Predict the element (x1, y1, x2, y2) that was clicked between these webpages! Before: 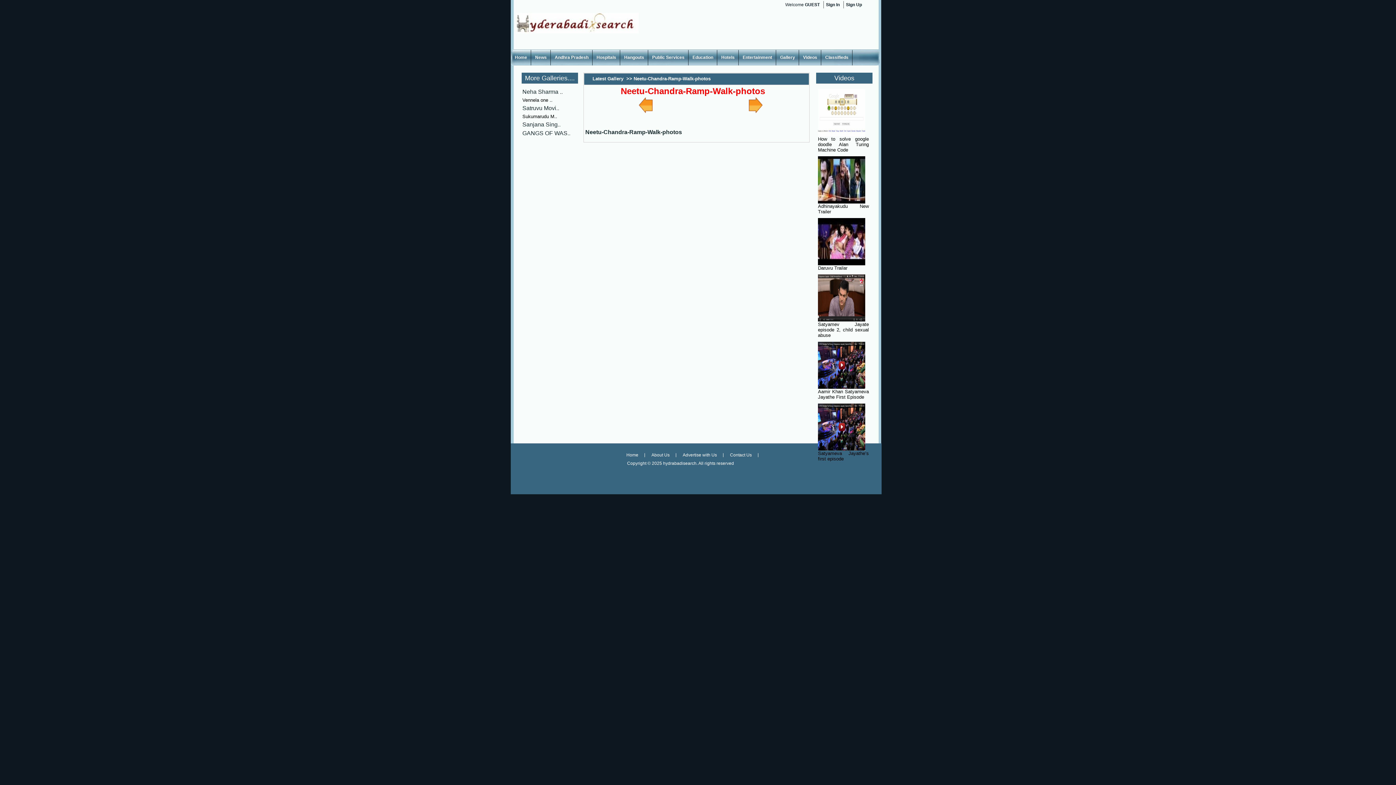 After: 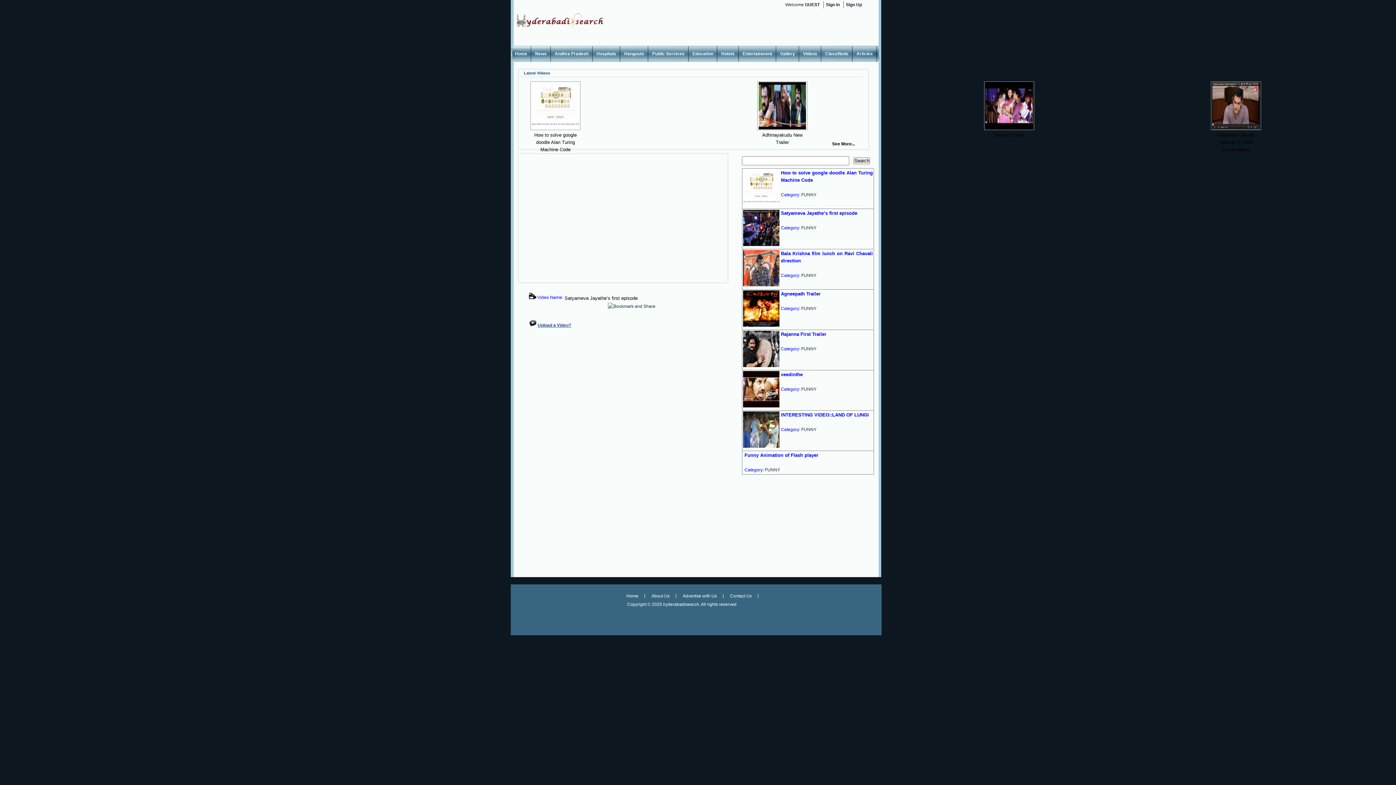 Action: bbox: (818, 450, 869, 461) label: Satyameva Jayathe’s first episode